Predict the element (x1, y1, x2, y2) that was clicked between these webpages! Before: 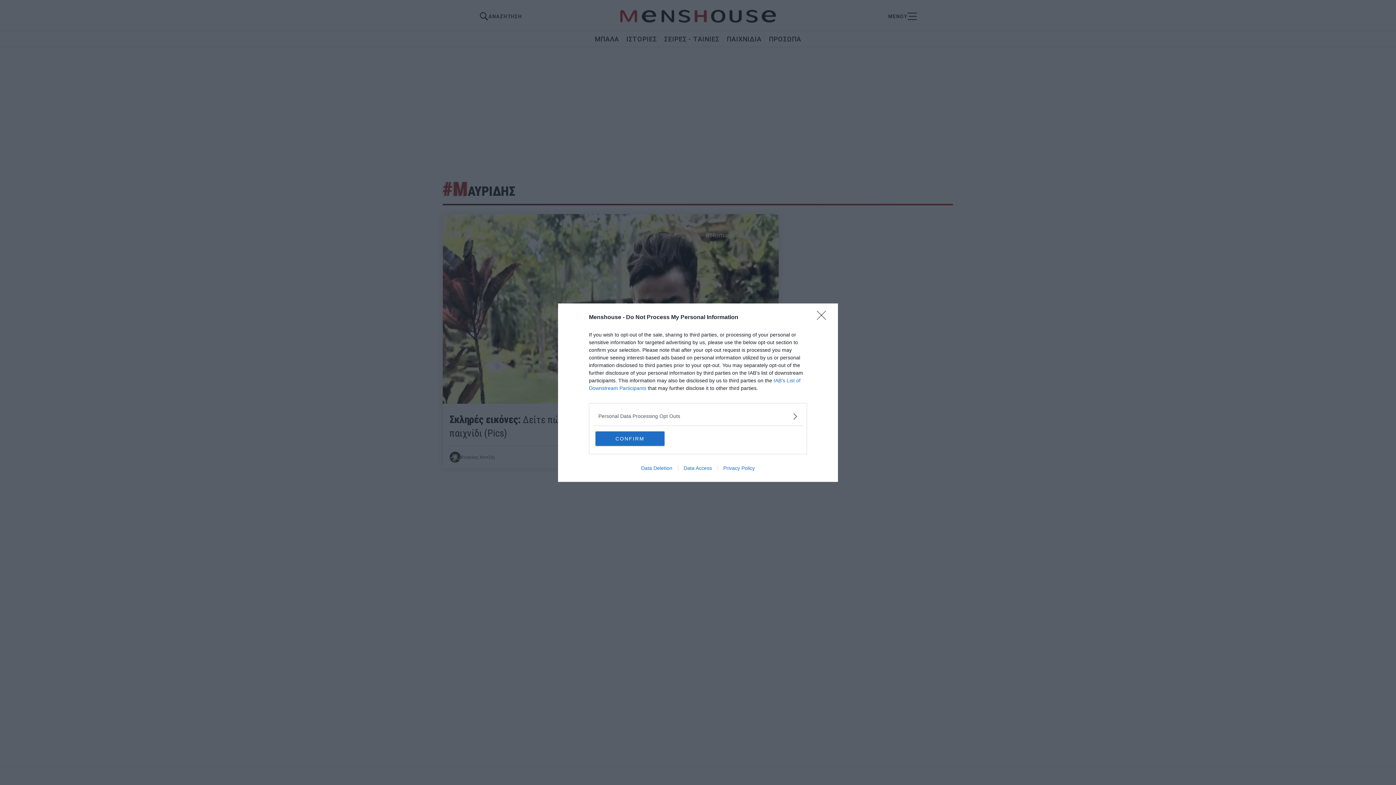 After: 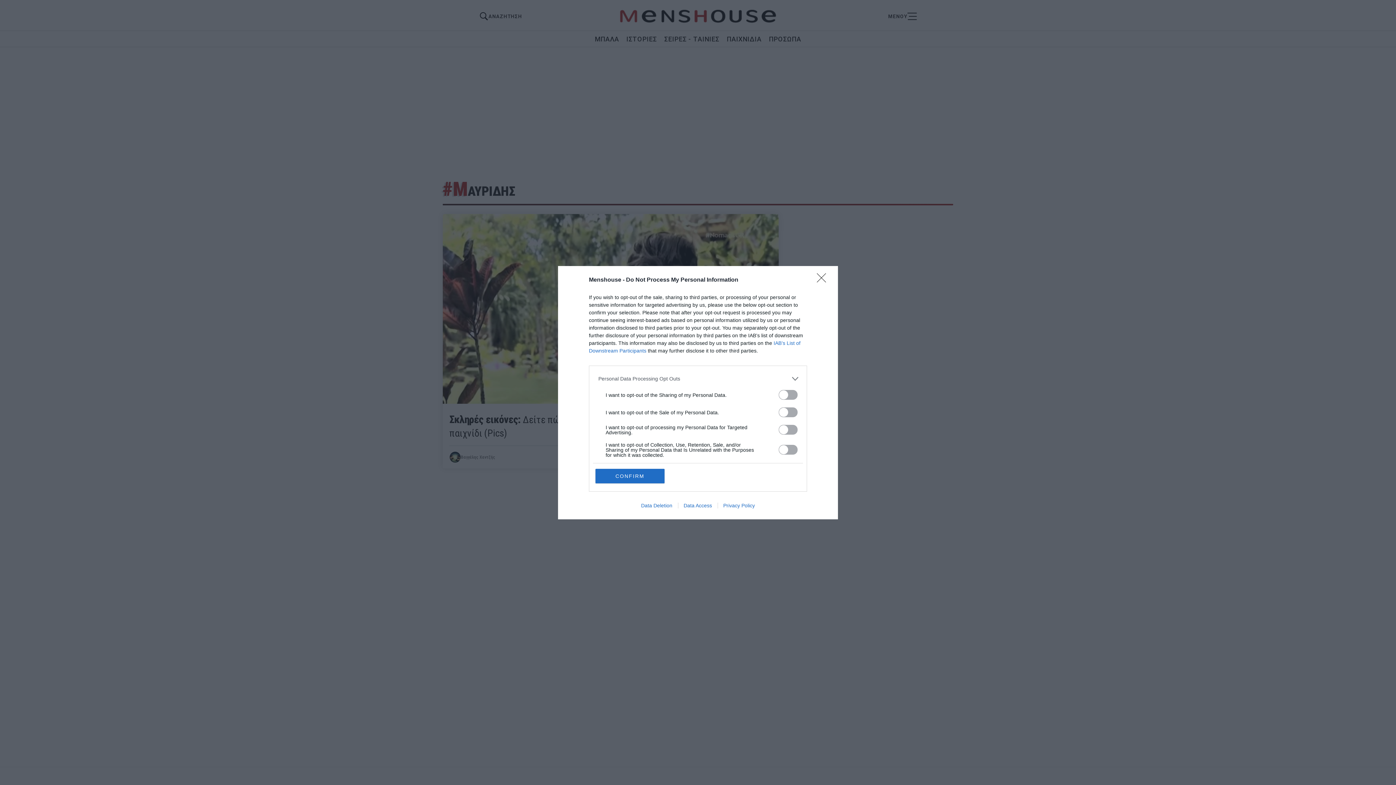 Action: bbox: (598, 412, 797, 420) label: Opt-Outs